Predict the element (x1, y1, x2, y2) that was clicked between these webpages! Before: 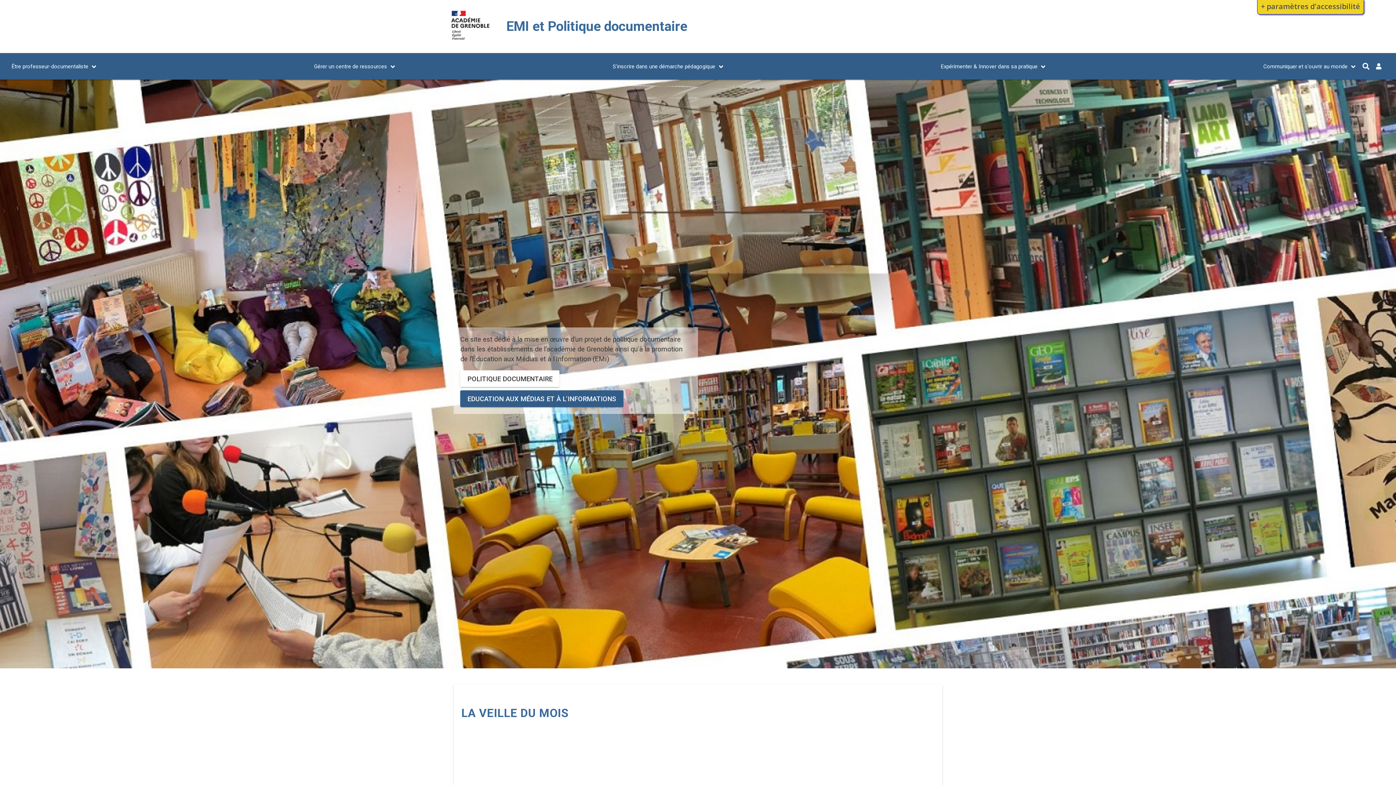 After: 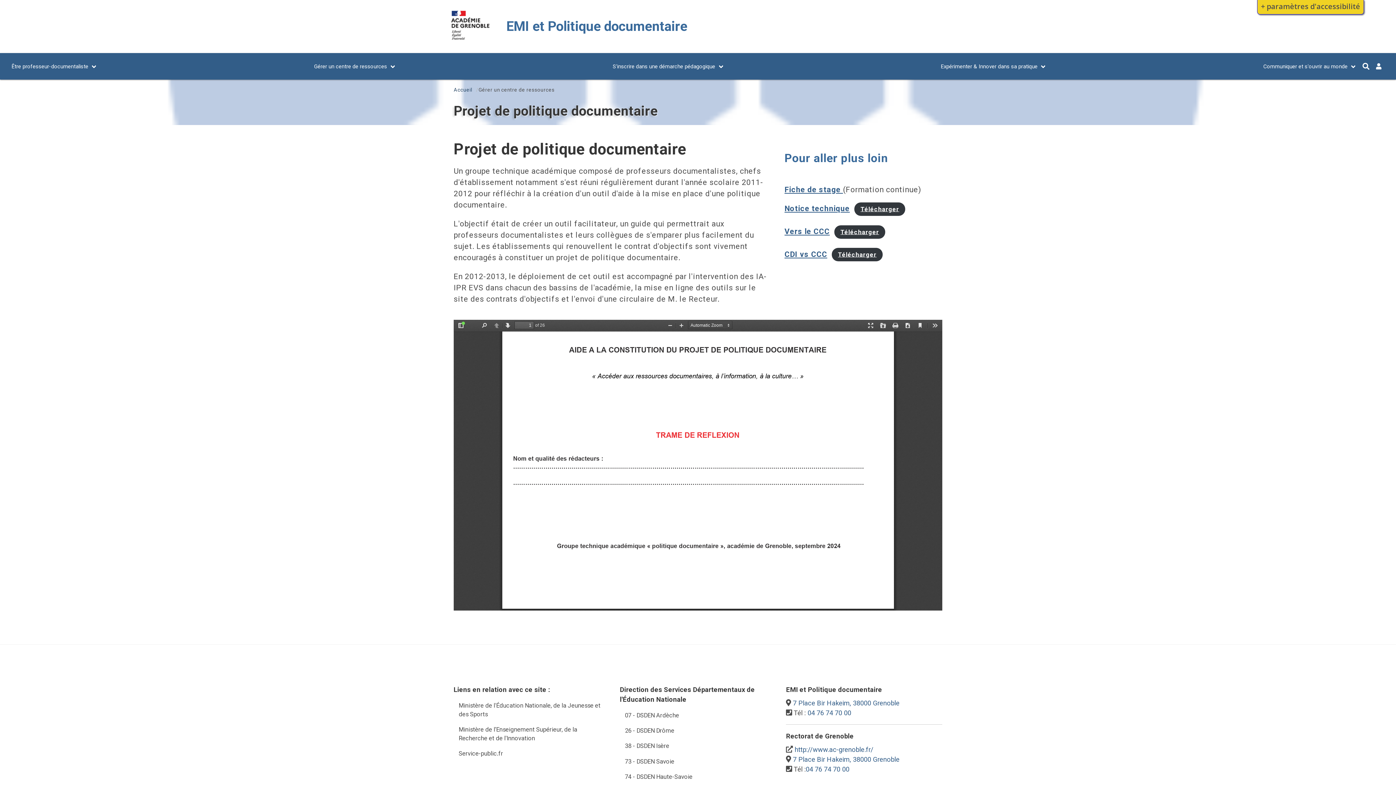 Action: label: POLITIQUE DOCUMENTAIRE bbox: (460, 370, 559, 387)